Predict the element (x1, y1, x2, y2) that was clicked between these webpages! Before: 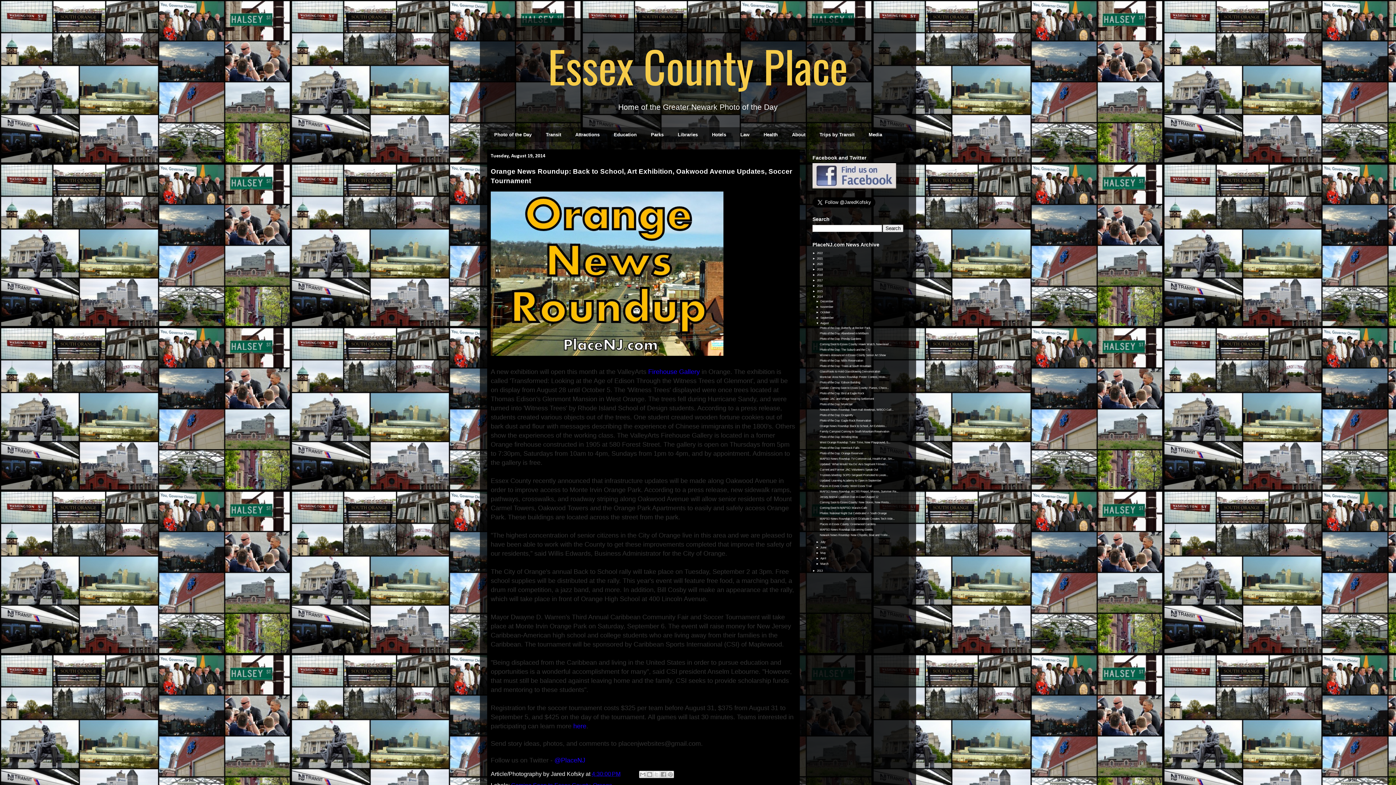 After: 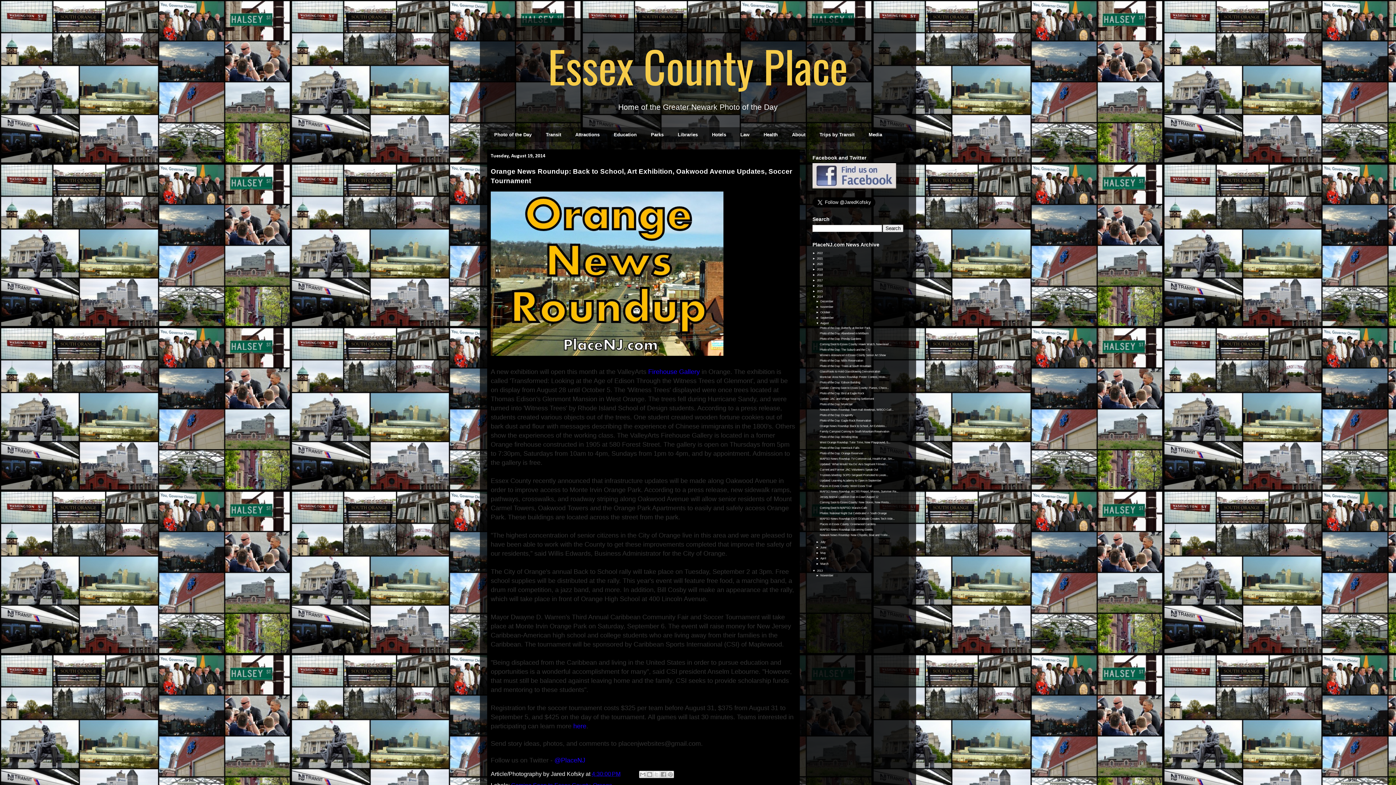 Action: bbox: (812, 569, 817, 572) label: ►  